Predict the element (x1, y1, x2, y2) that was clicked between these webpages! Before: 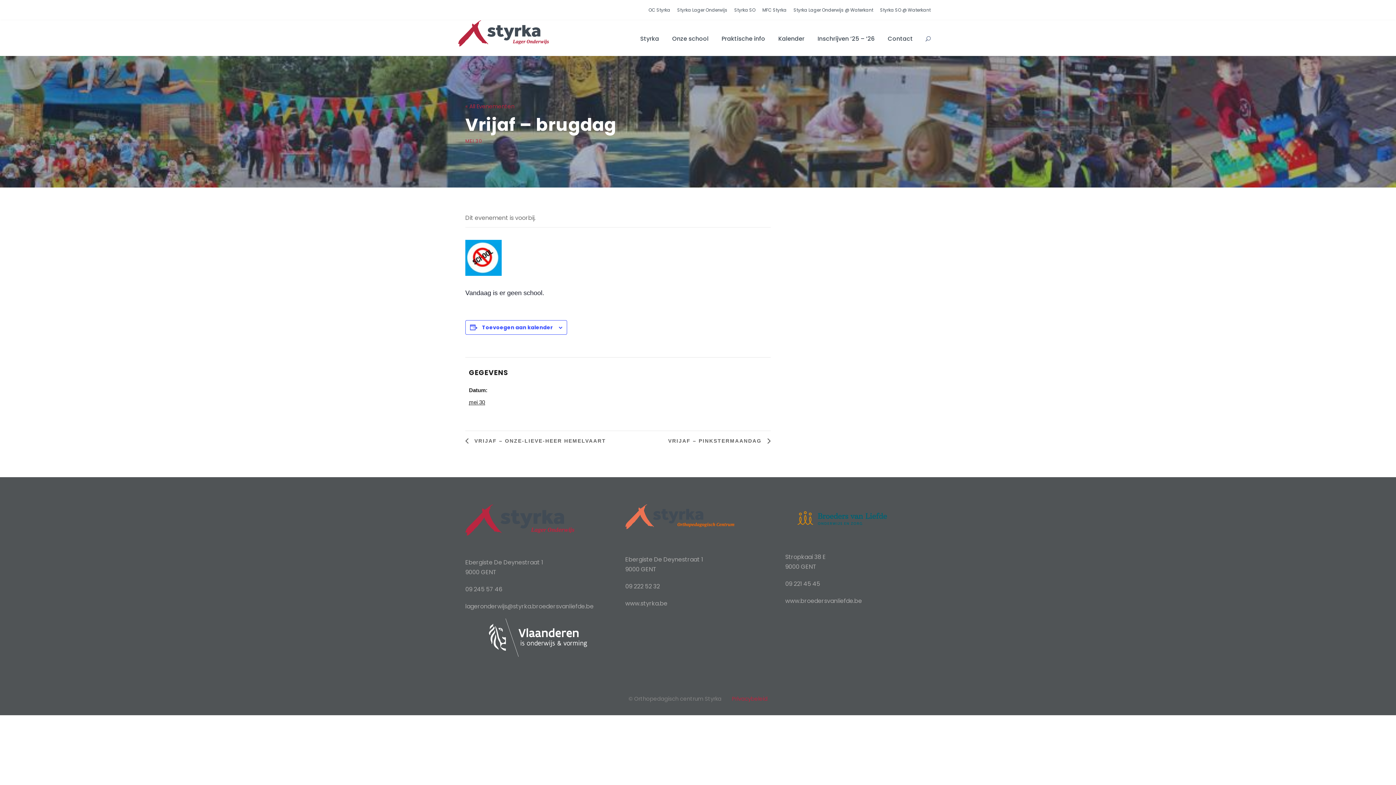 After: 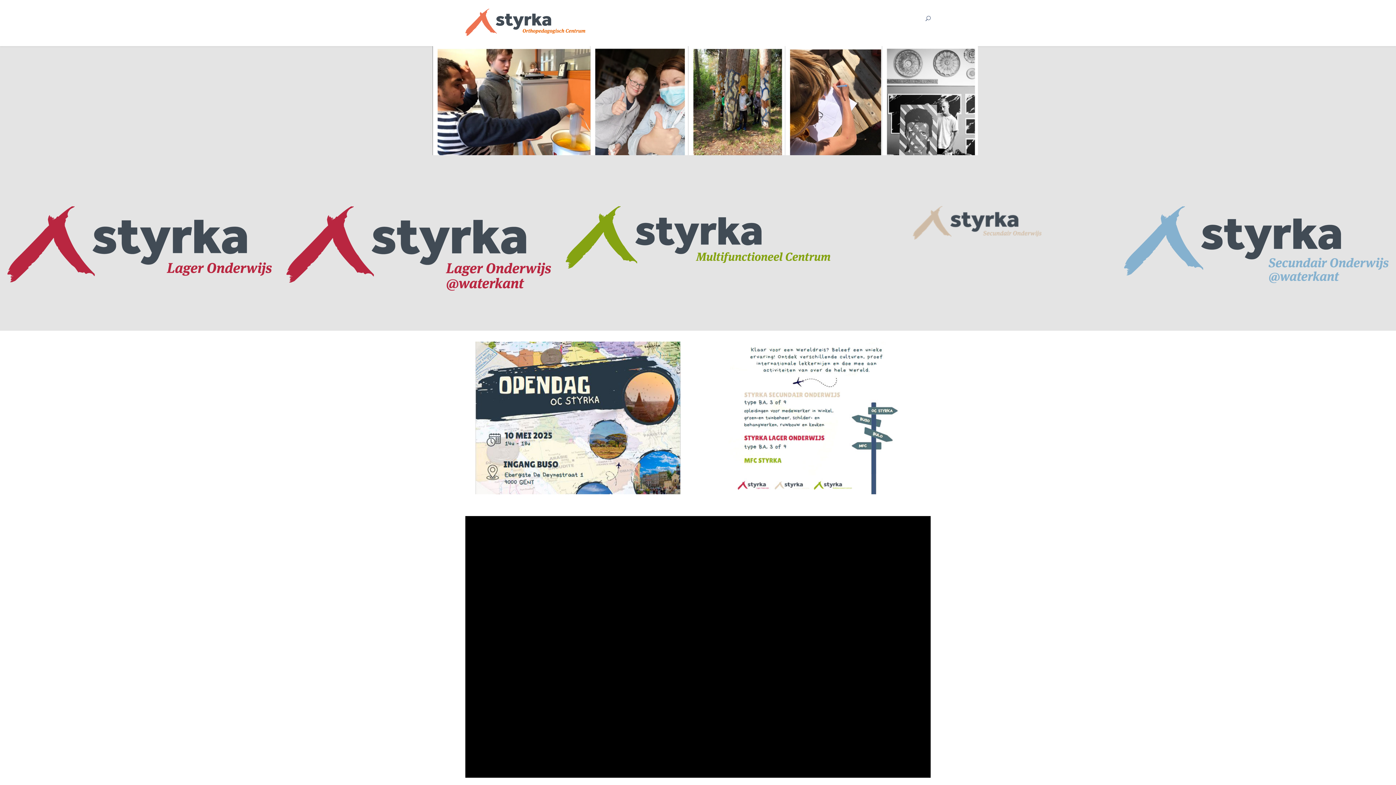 Action: label: OC Styrka bbox: (648, 6, 670, 19)